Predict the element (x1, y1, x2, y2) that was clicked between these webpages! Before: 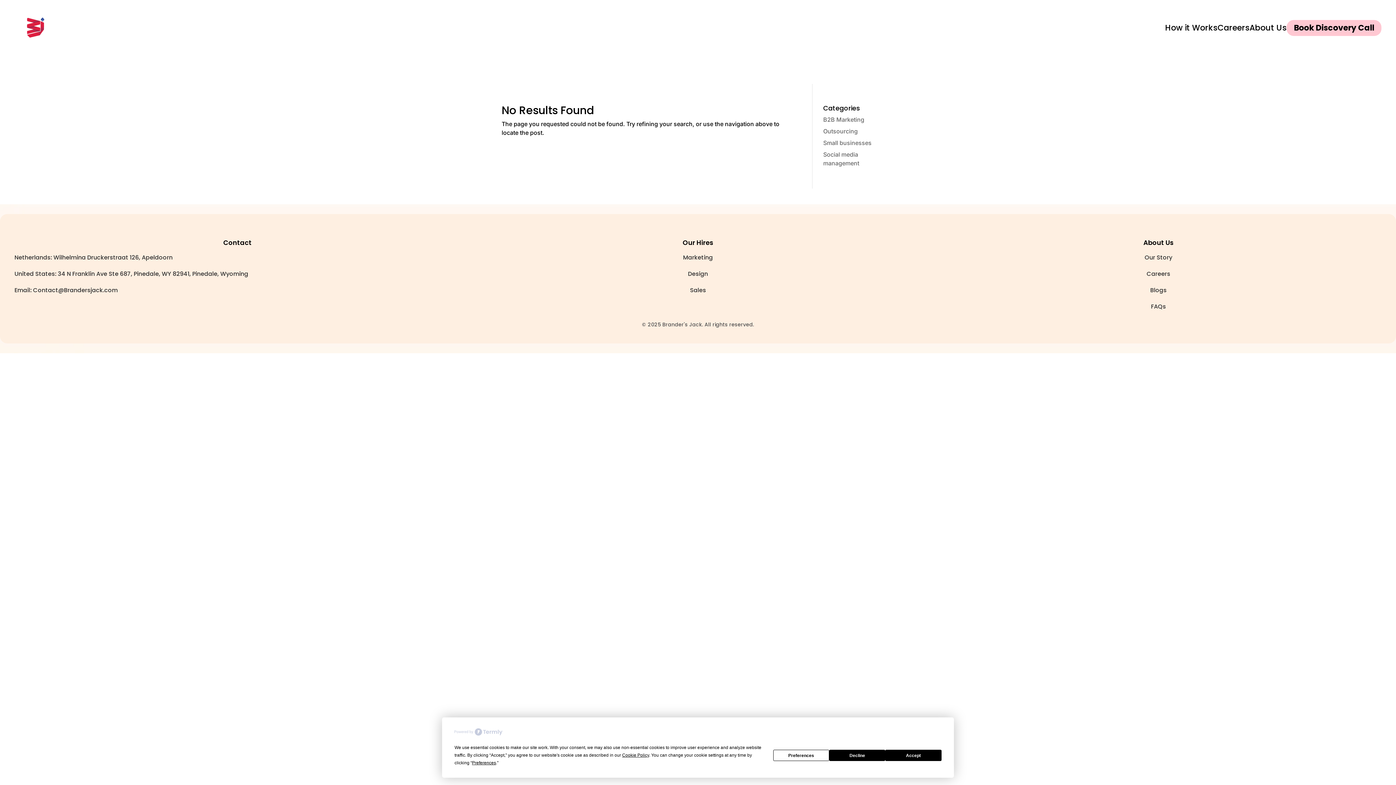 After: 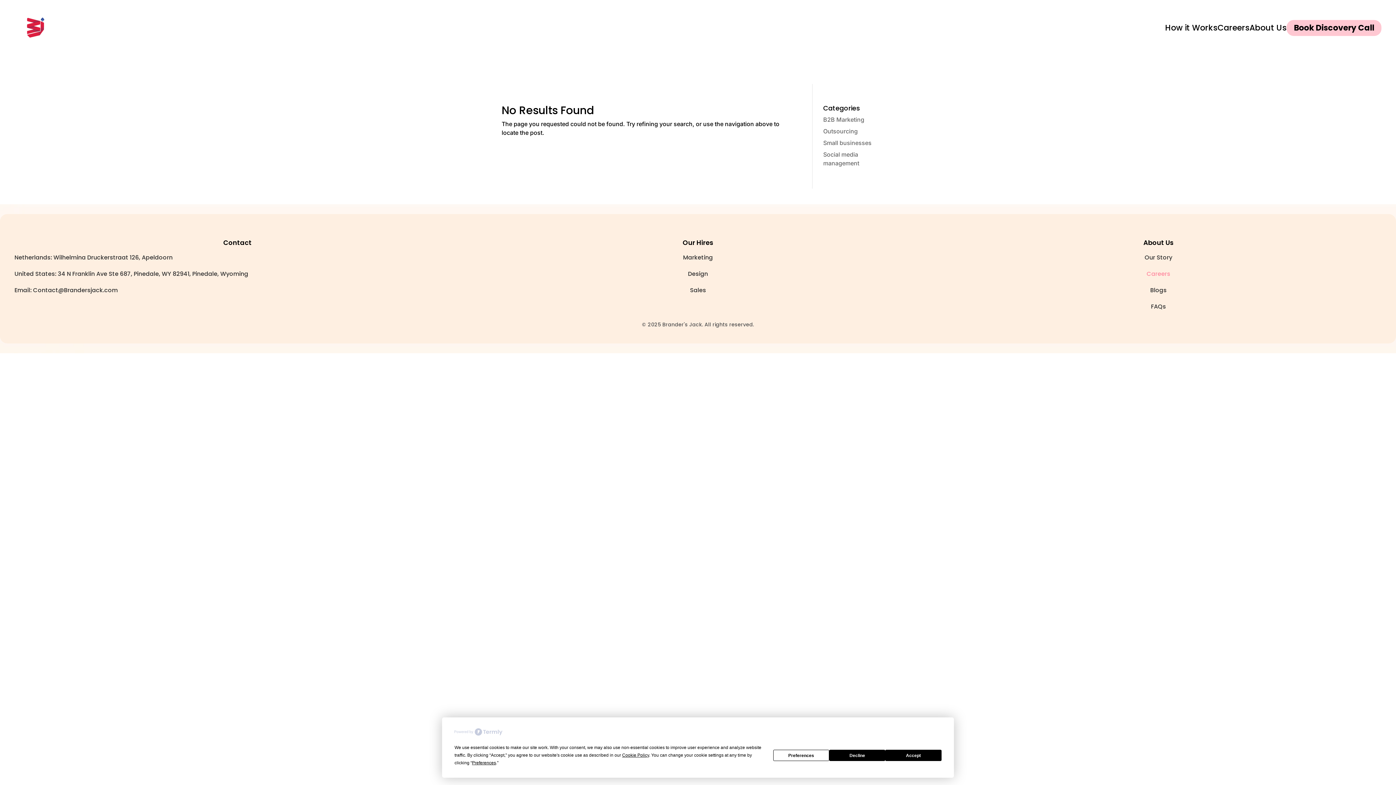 Action: label: Careers bbox: (1146, 269, 1170, 278)